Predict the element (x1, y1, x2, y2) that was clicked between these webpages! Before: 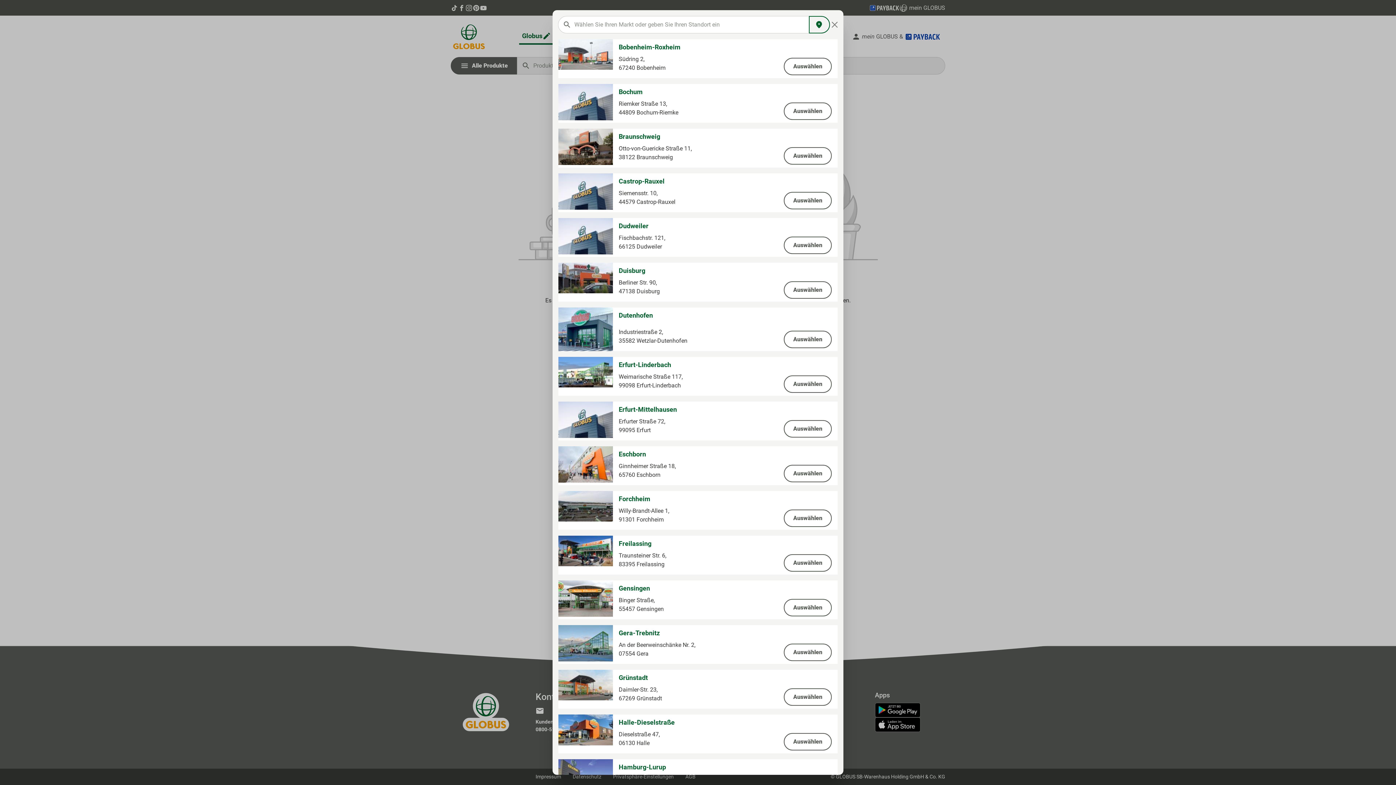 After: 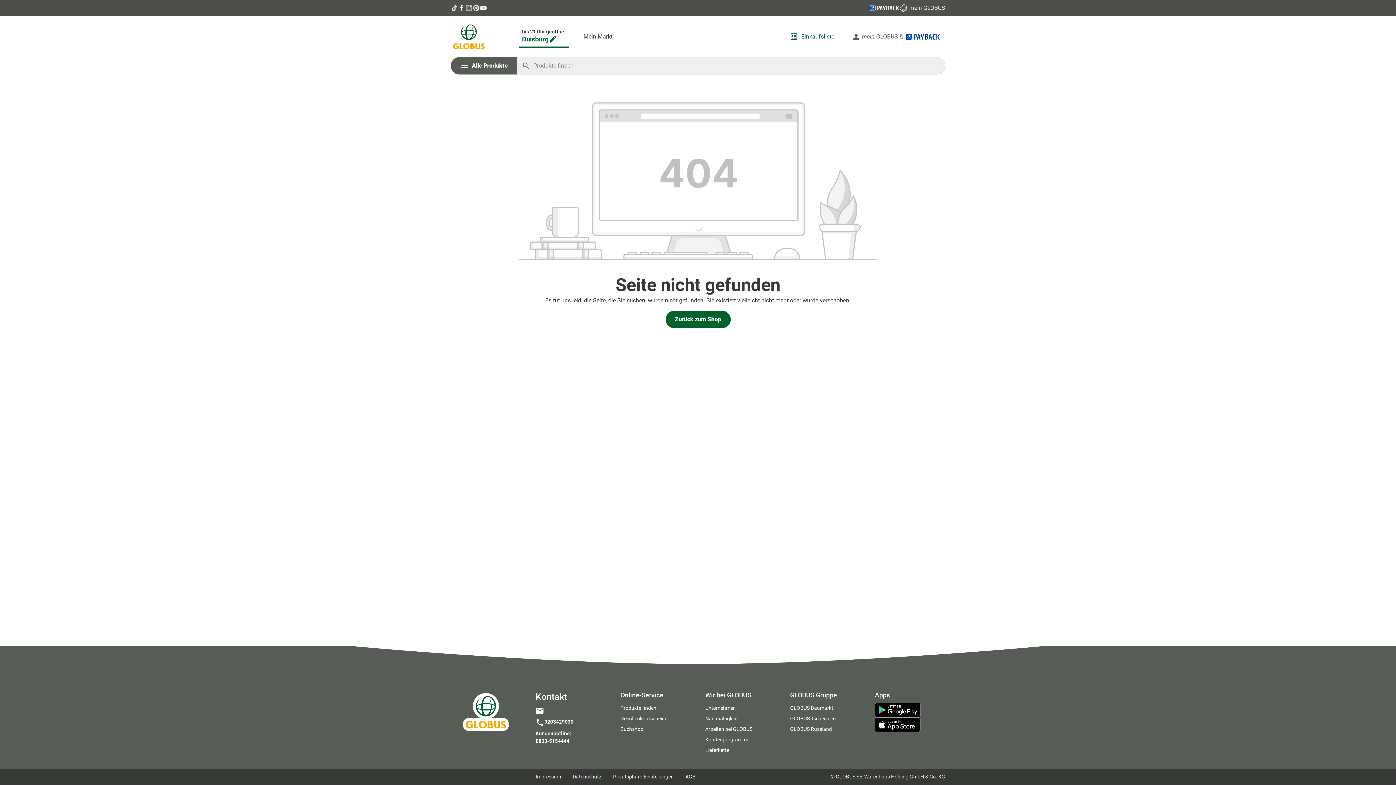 Action: bbox: (784, 281, 832, 298) label: Auswählen